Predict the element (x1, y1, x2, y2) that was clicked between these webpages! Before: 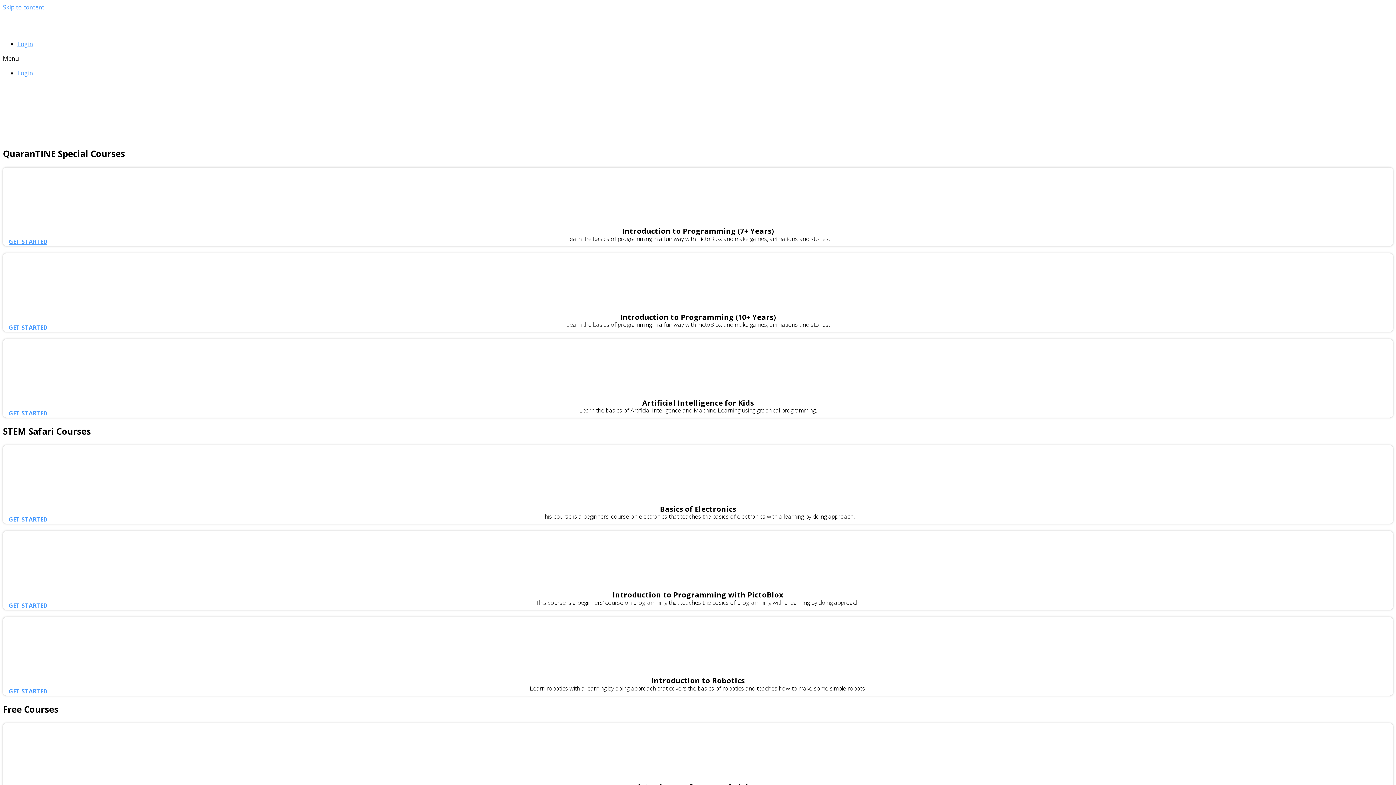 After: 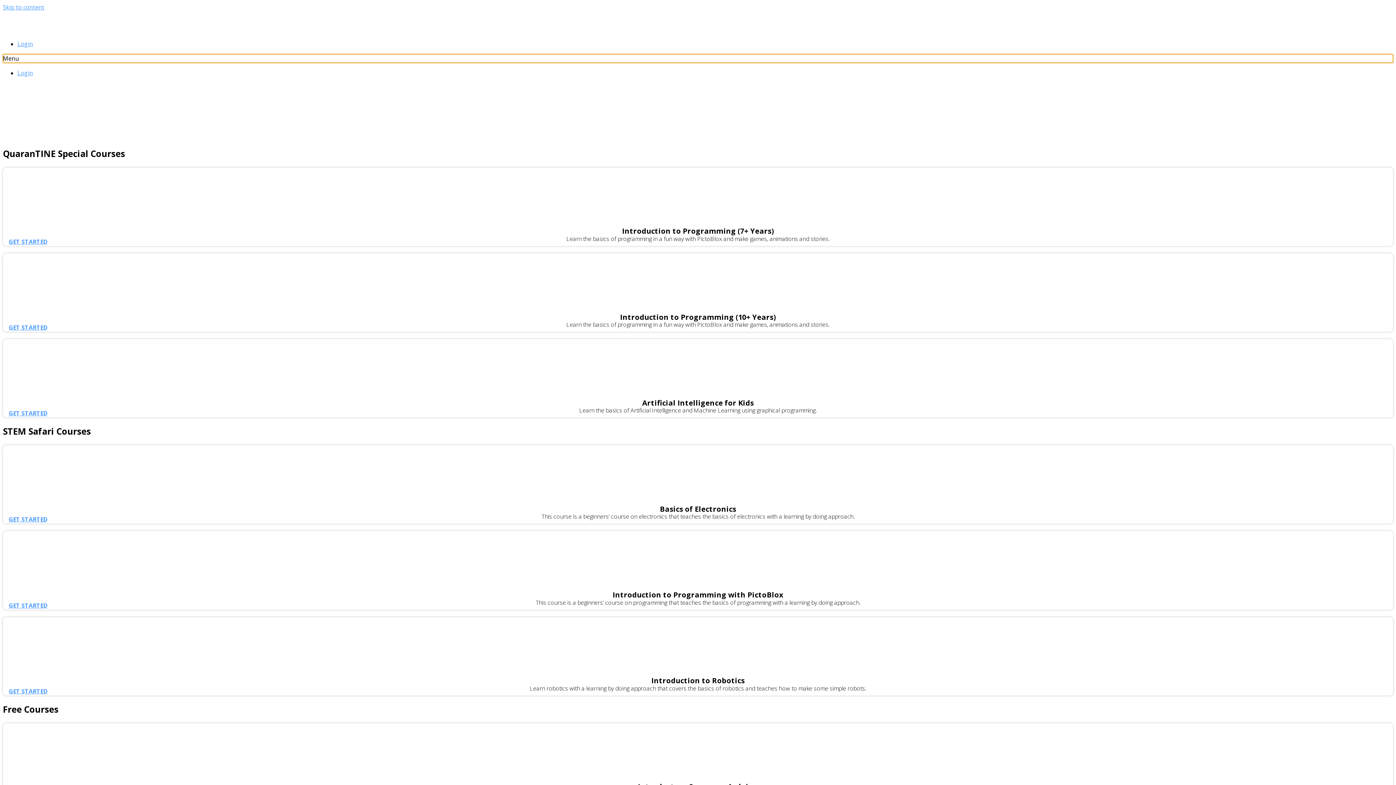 Action: bbox: (2, 54, 1393, 62) label: Menu Toggle